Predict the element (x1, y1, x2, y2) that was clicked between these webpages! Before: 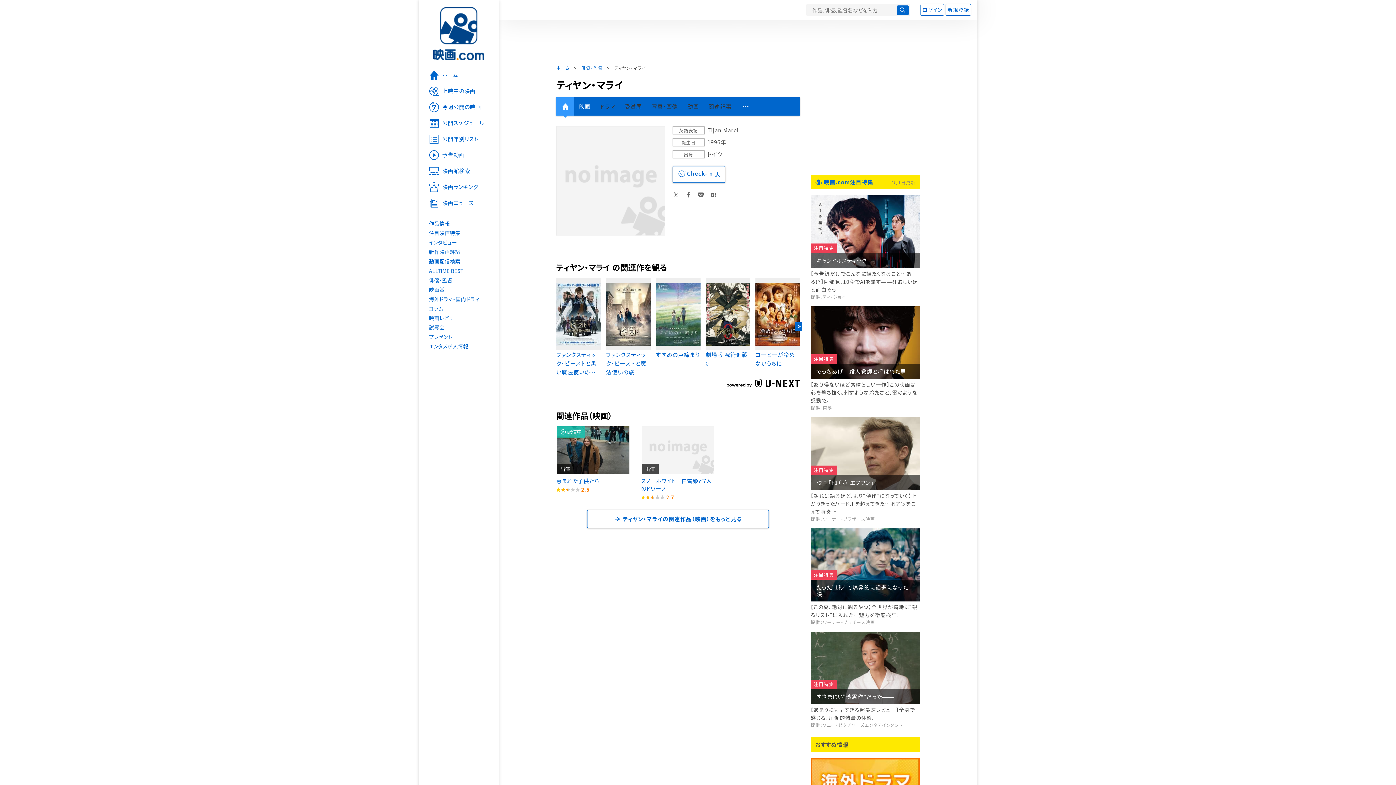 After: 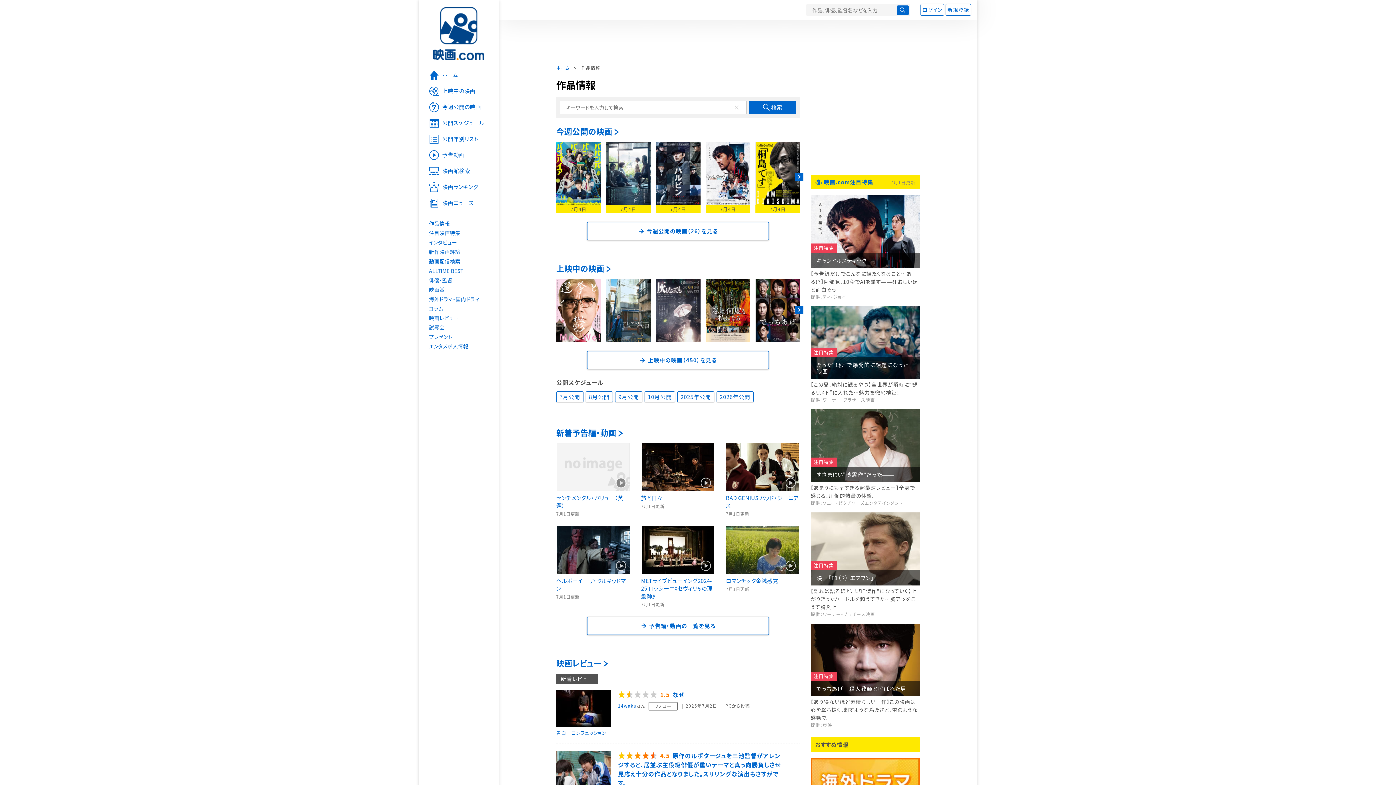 Action: label: 作品情報 bbox: (418, 218, 498, 228)